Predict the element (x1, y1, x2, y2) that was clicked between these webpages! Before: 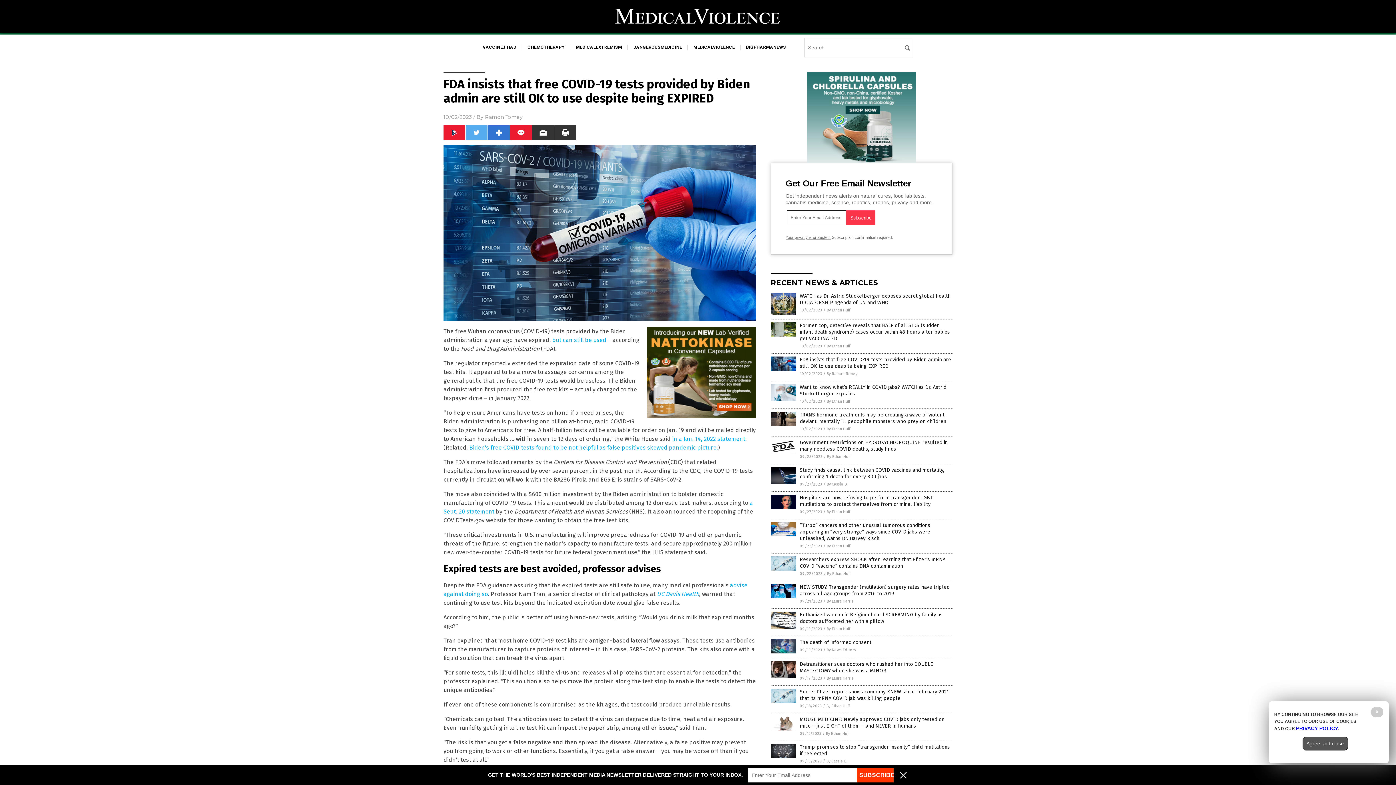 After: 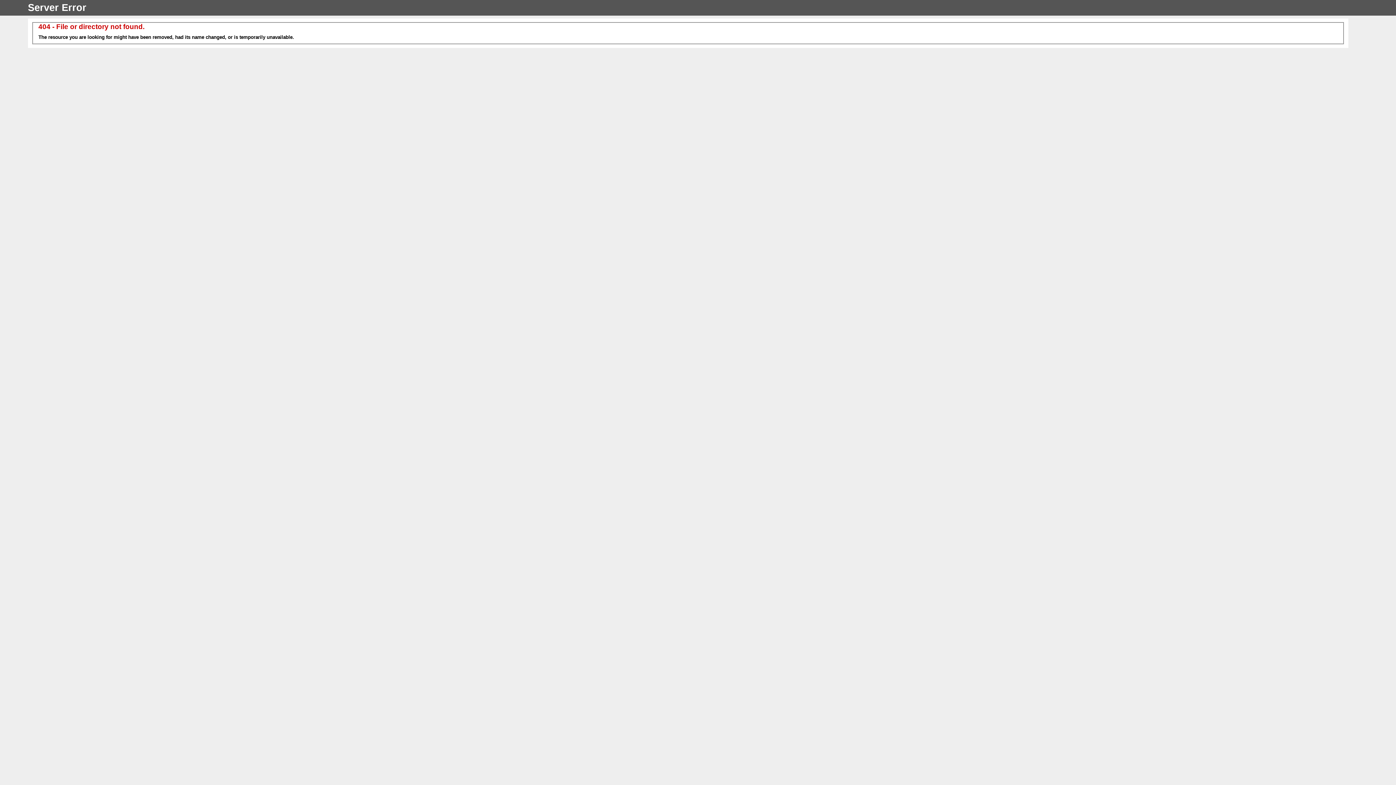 Action: bbox: (785, 235, 830, 239) label: Your privacy is protected.